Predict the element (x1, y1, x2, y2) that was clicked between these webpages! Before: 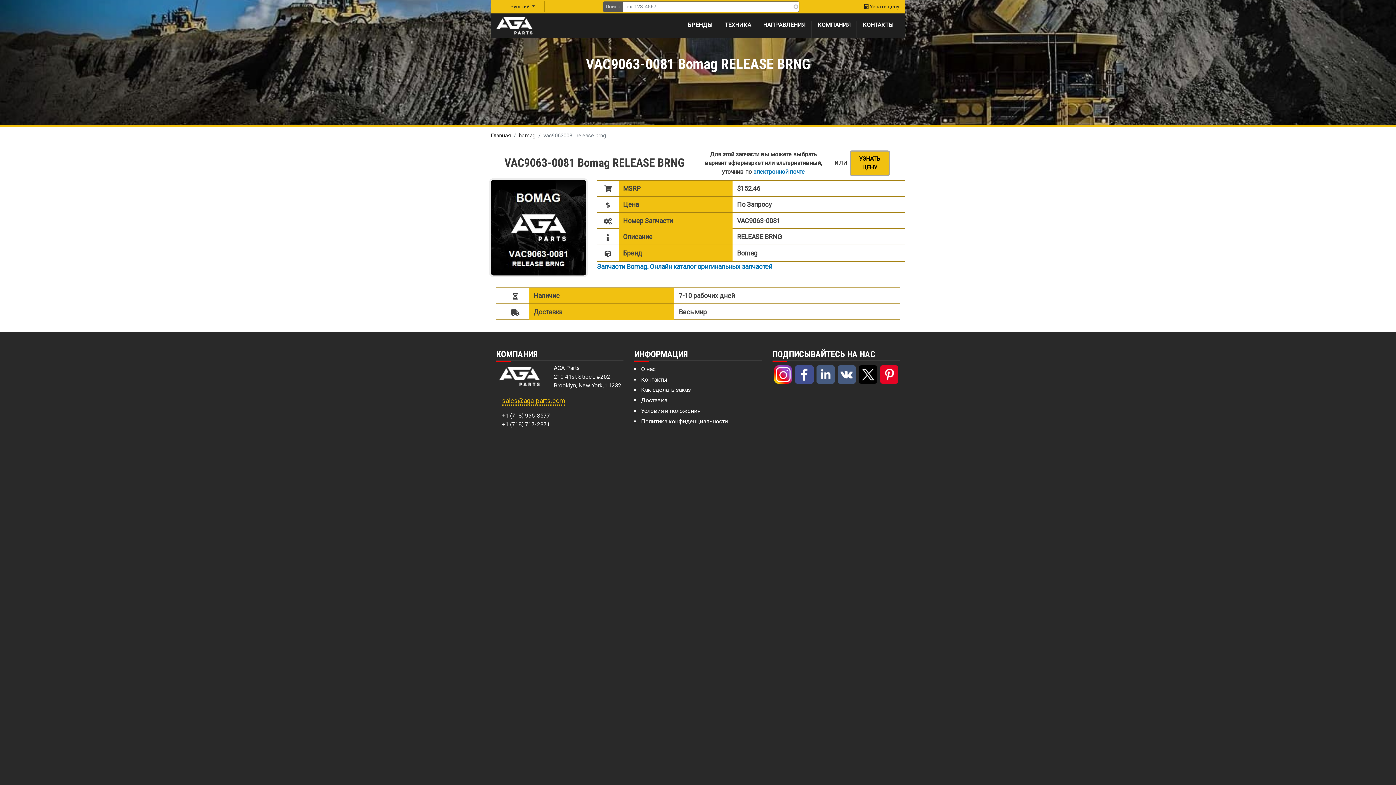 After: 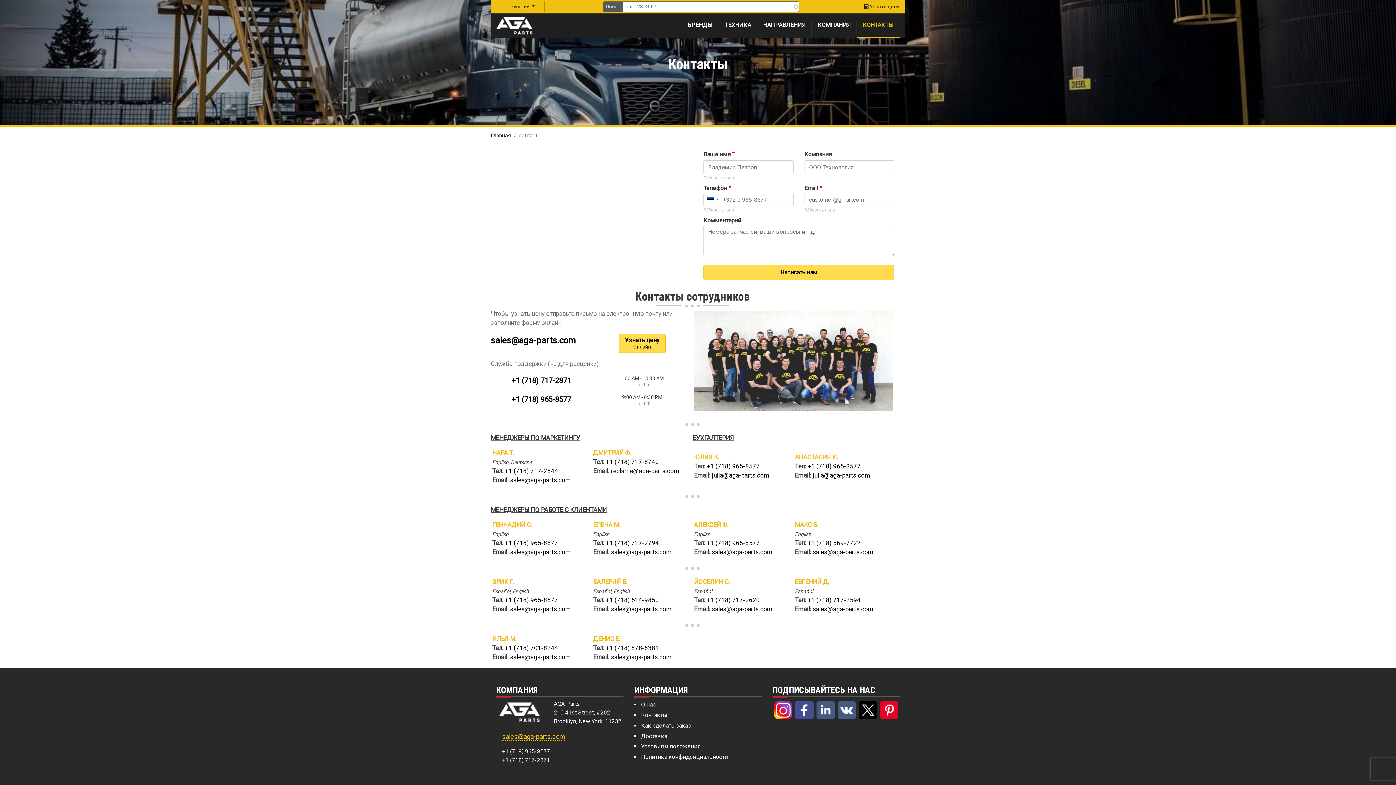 Action: bbox: (856, 20, 900, 38) label: КОНТАКТЫ